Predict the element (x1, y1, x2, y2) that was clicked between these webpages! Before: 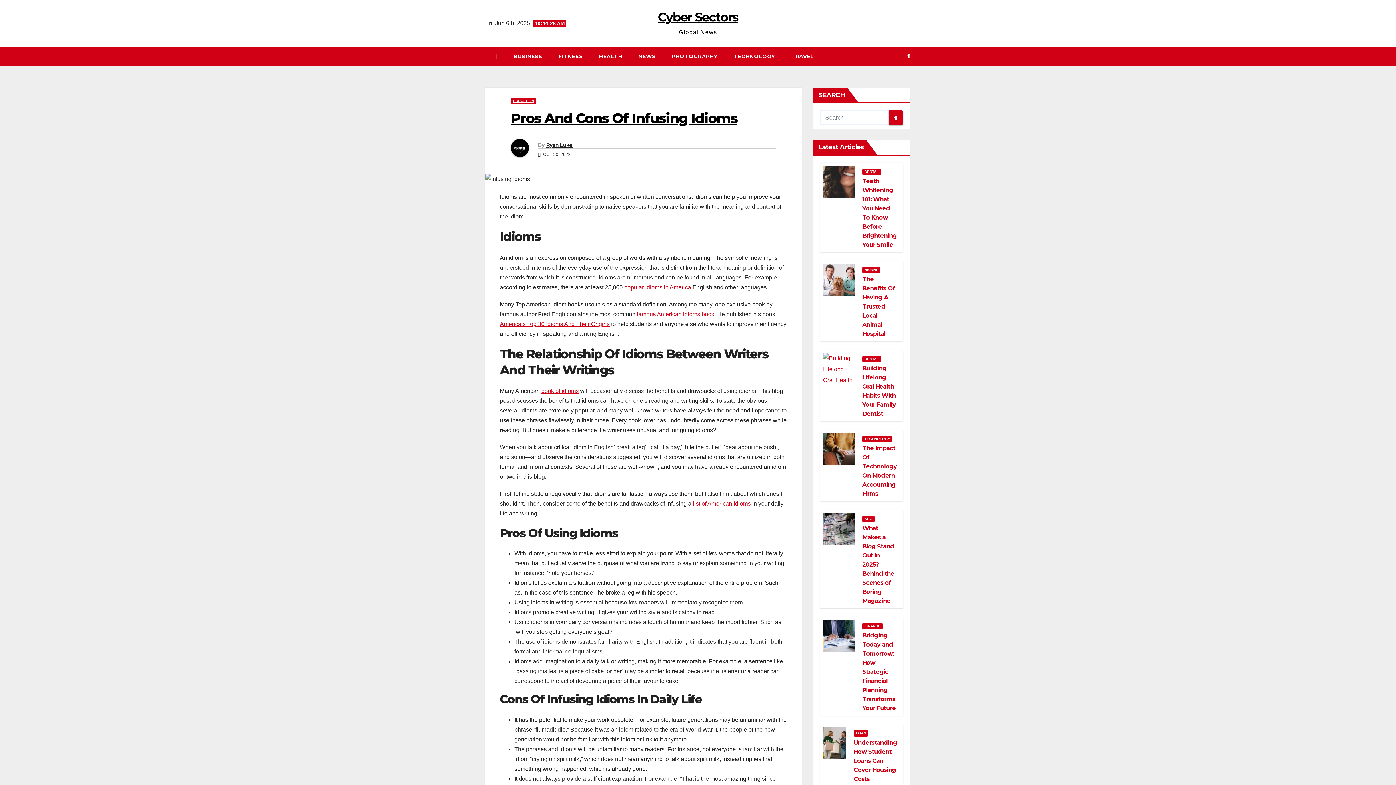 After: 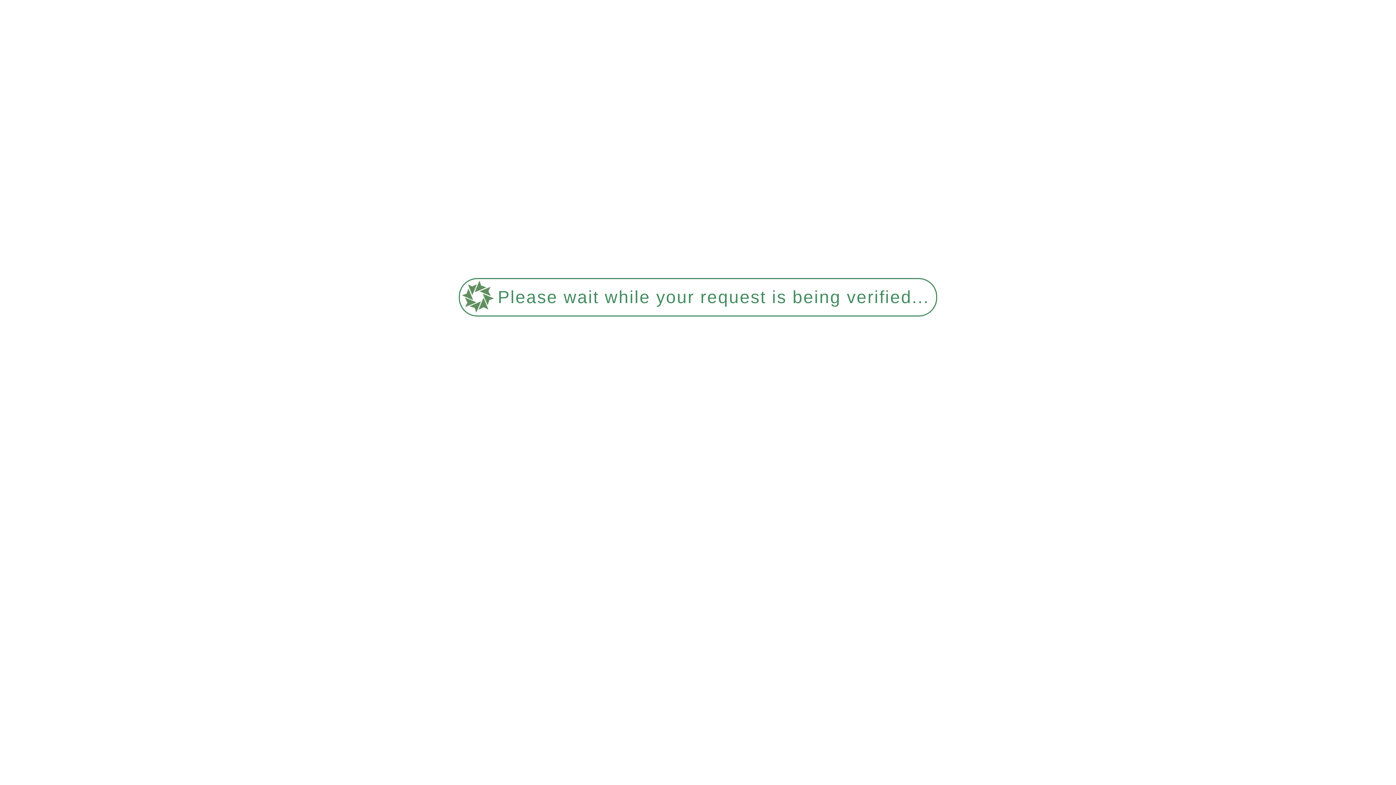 Action: bbox: (889, 110, 903, 125)